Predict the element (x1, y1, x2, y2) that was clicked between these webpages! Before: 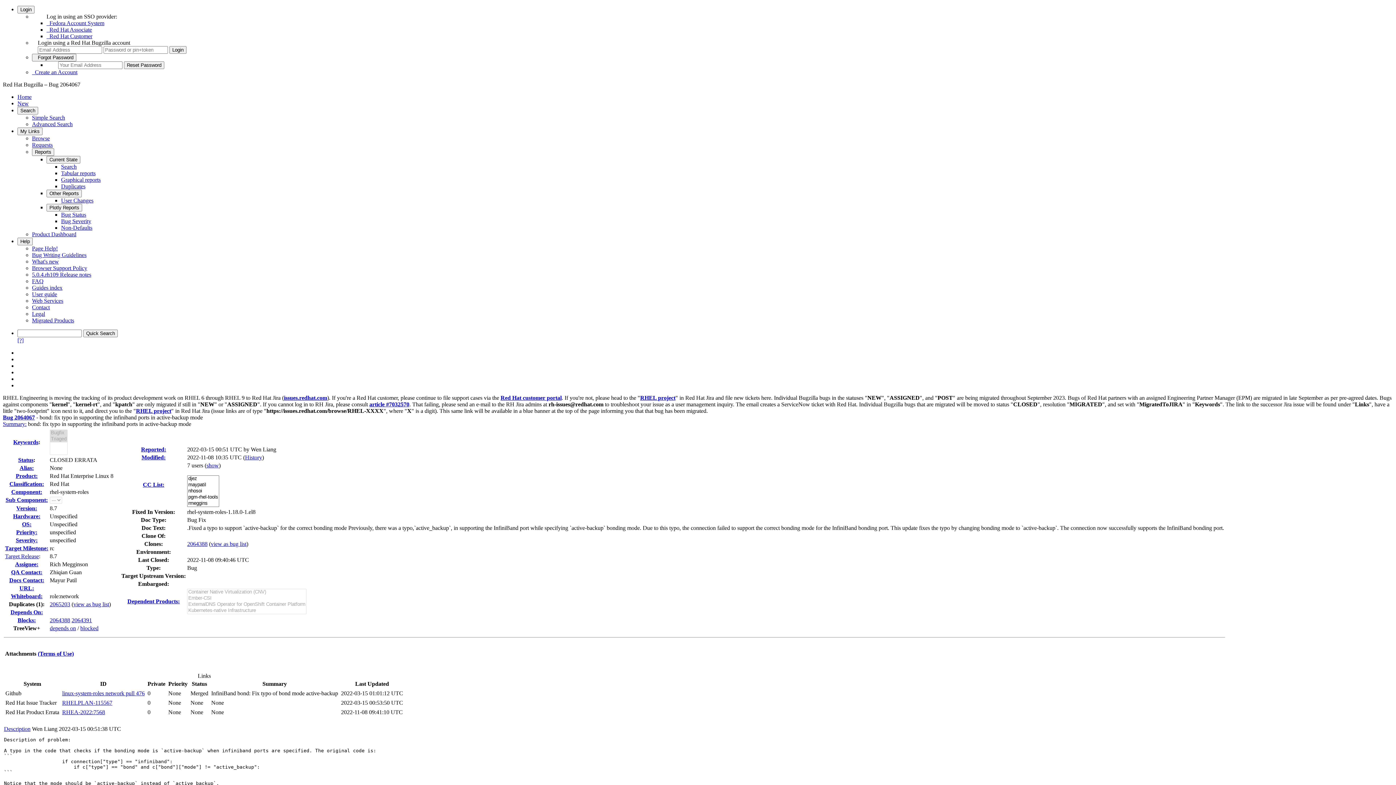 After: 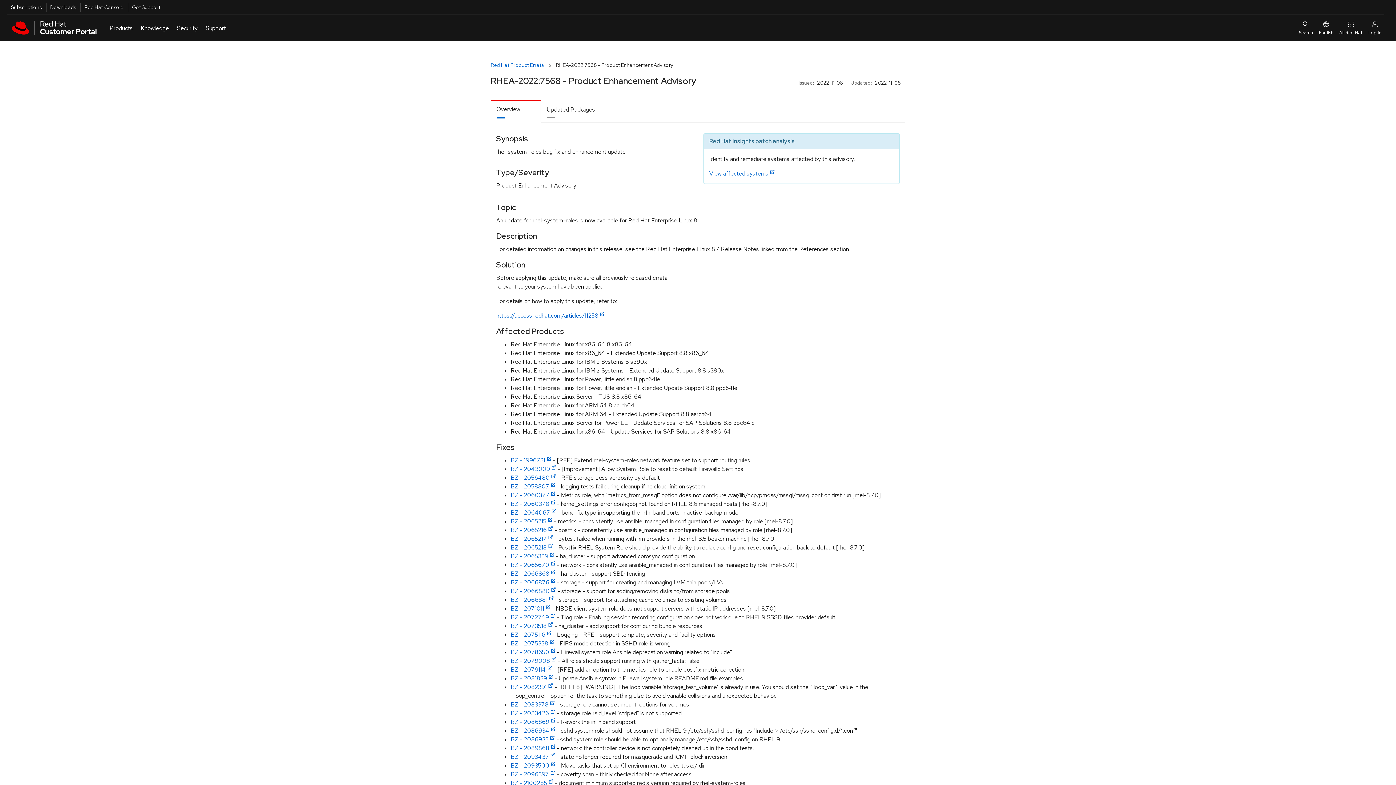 Action: label: RHEA-2022:7568 bbox: (62, 709, 105, 715)